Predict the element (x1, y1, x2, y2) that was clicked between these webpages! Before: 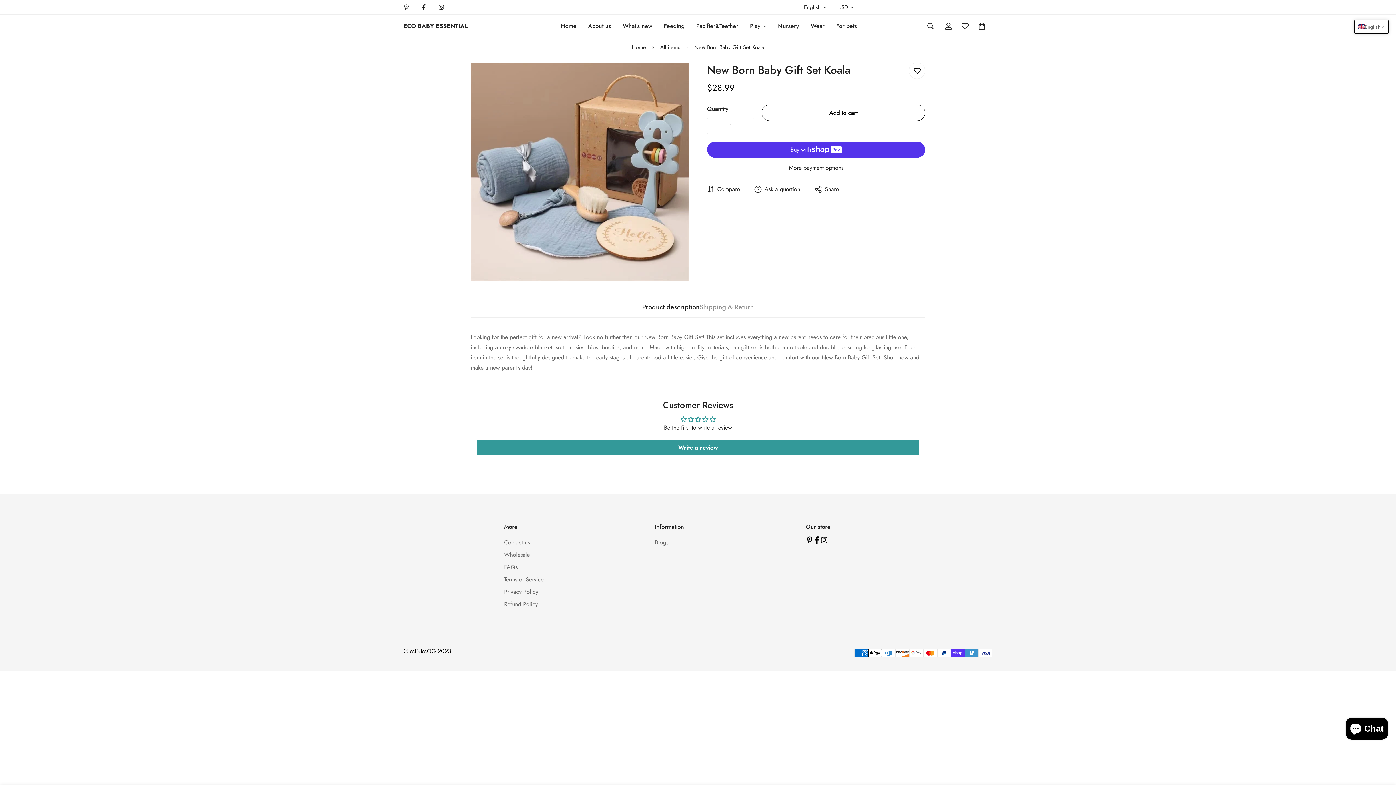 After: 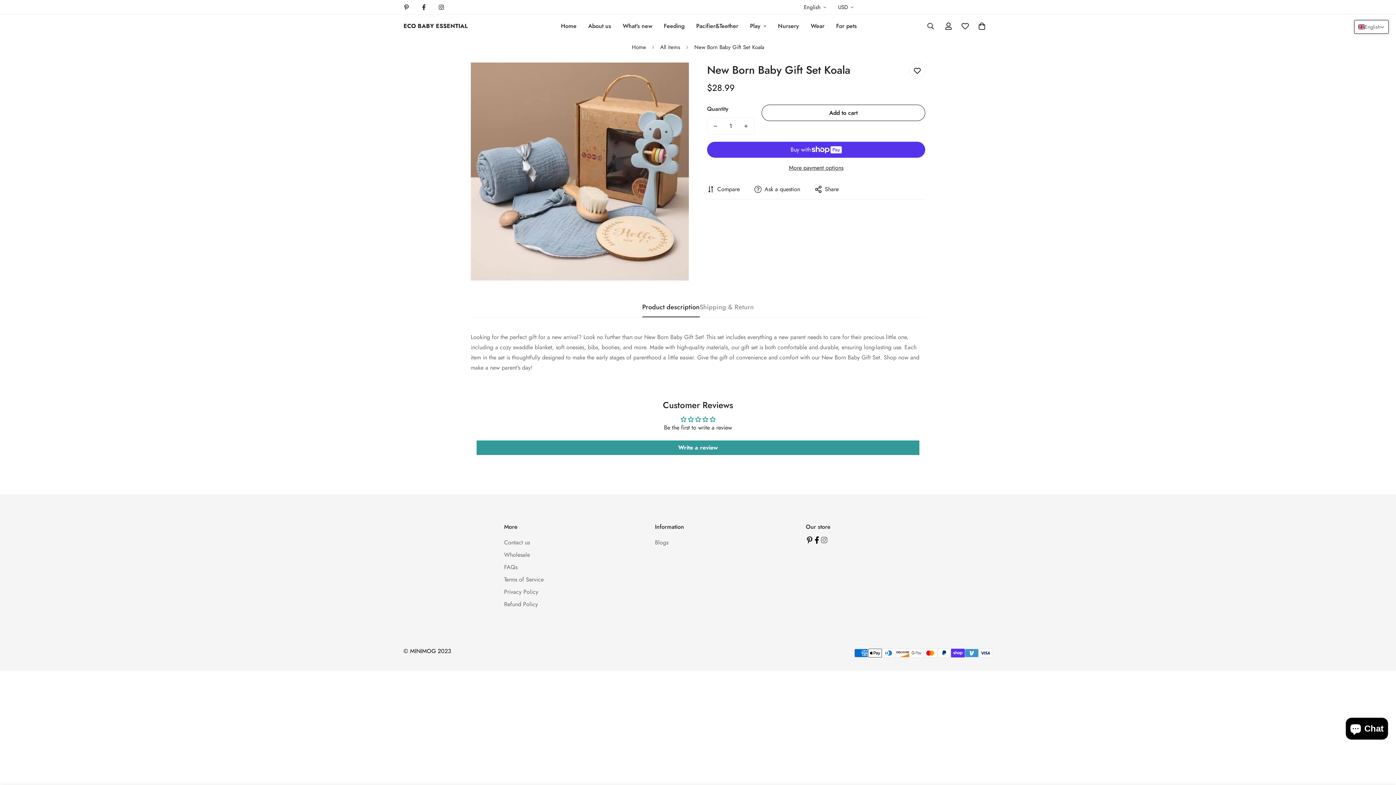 Action: label: Instagram bbox: (820, 536, 827, 543)